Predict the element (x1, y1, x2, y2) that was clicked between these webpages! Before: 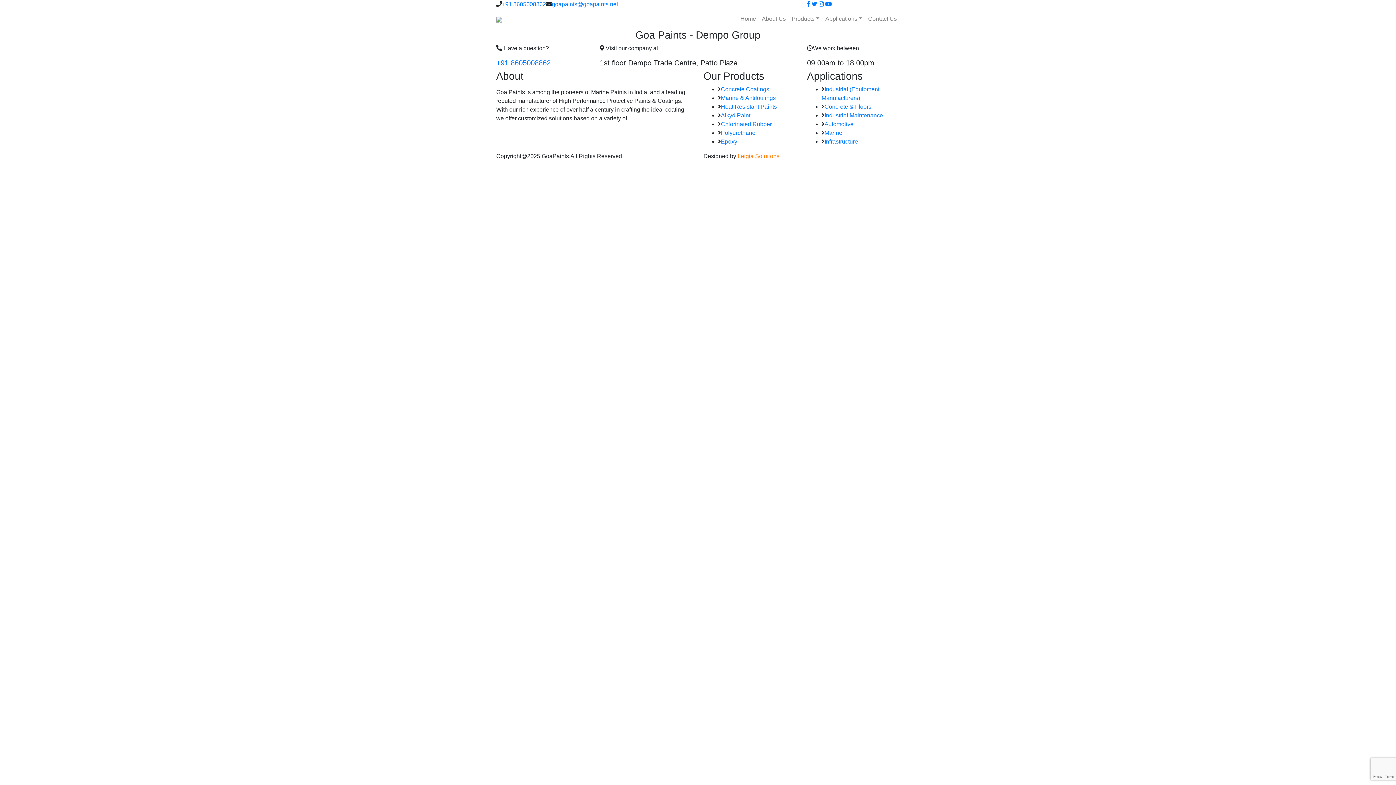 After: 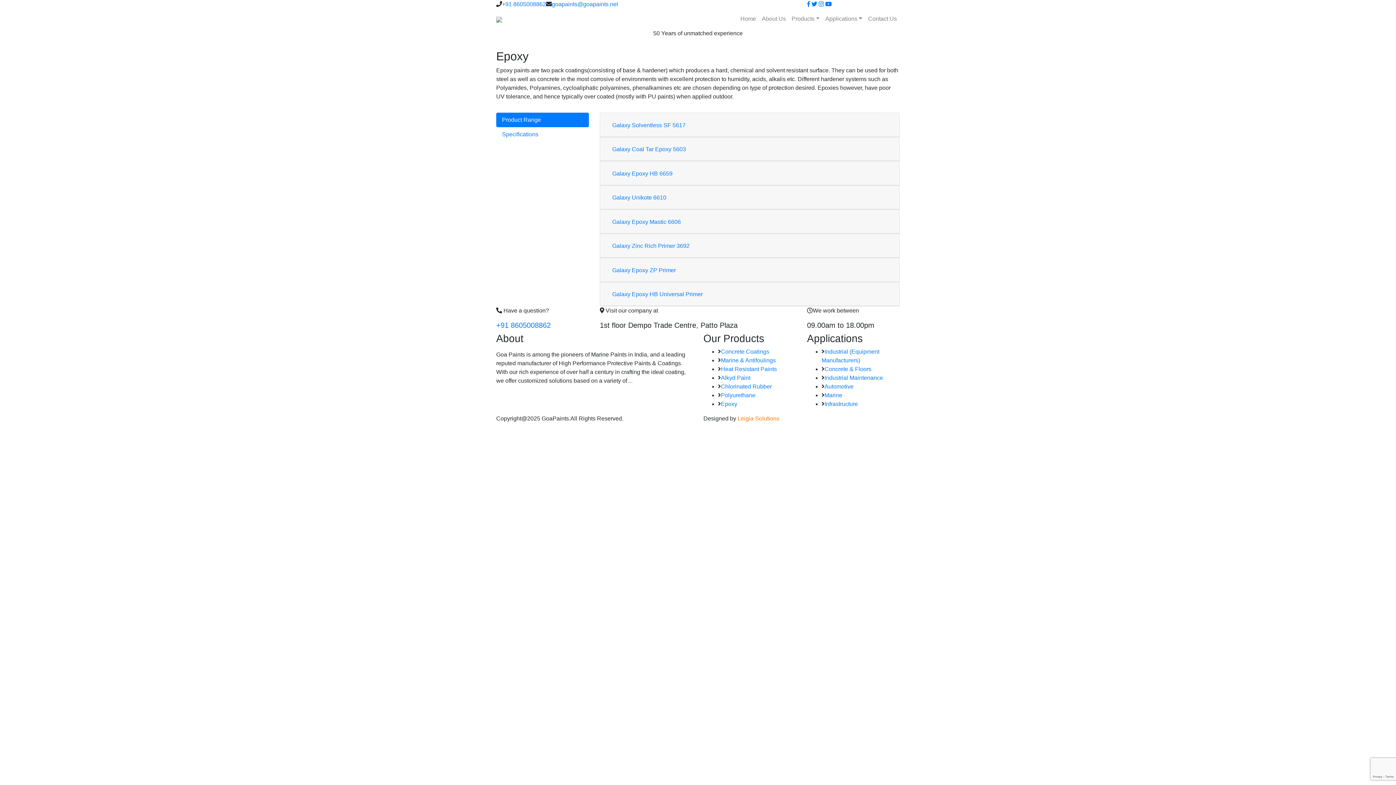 Action: label: Epoxy bbox: (721, 138, 737, 144)